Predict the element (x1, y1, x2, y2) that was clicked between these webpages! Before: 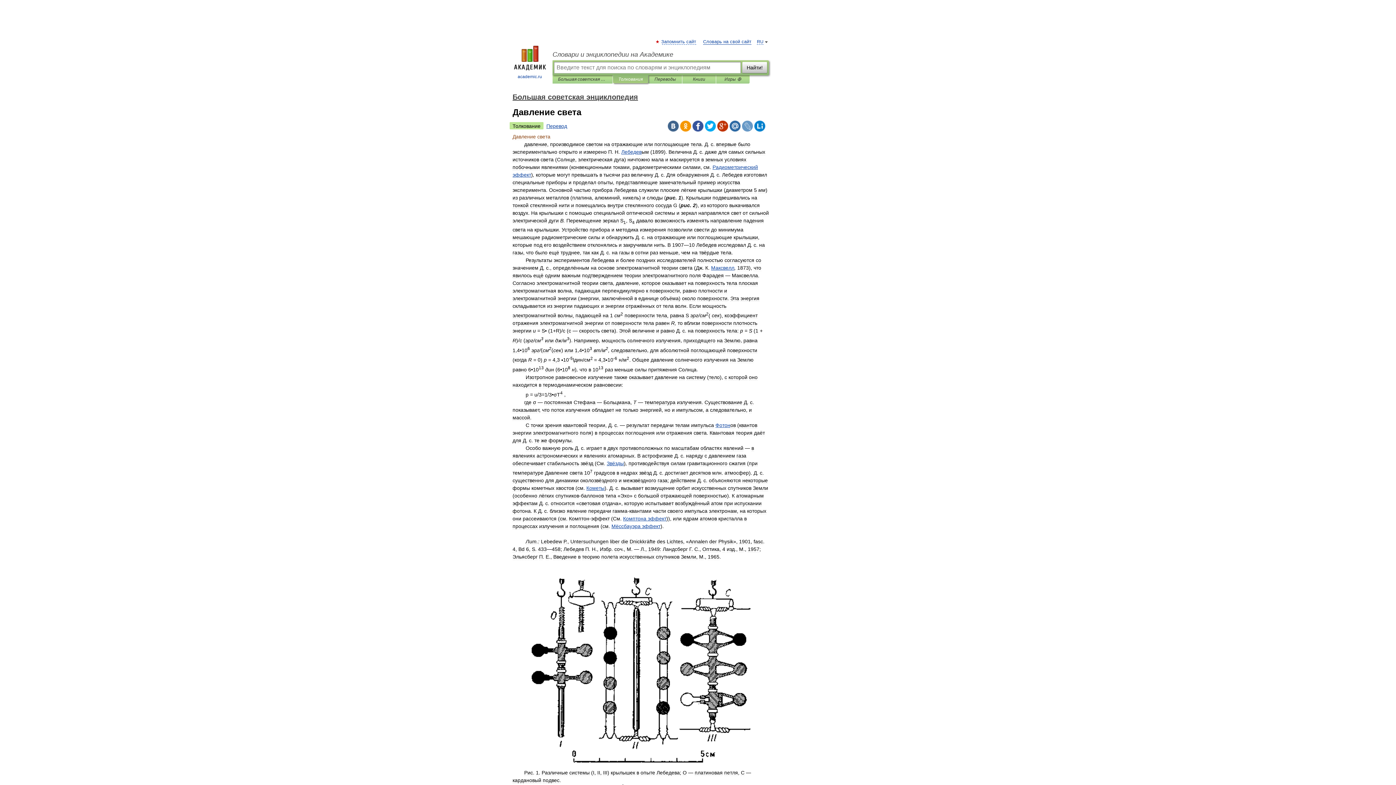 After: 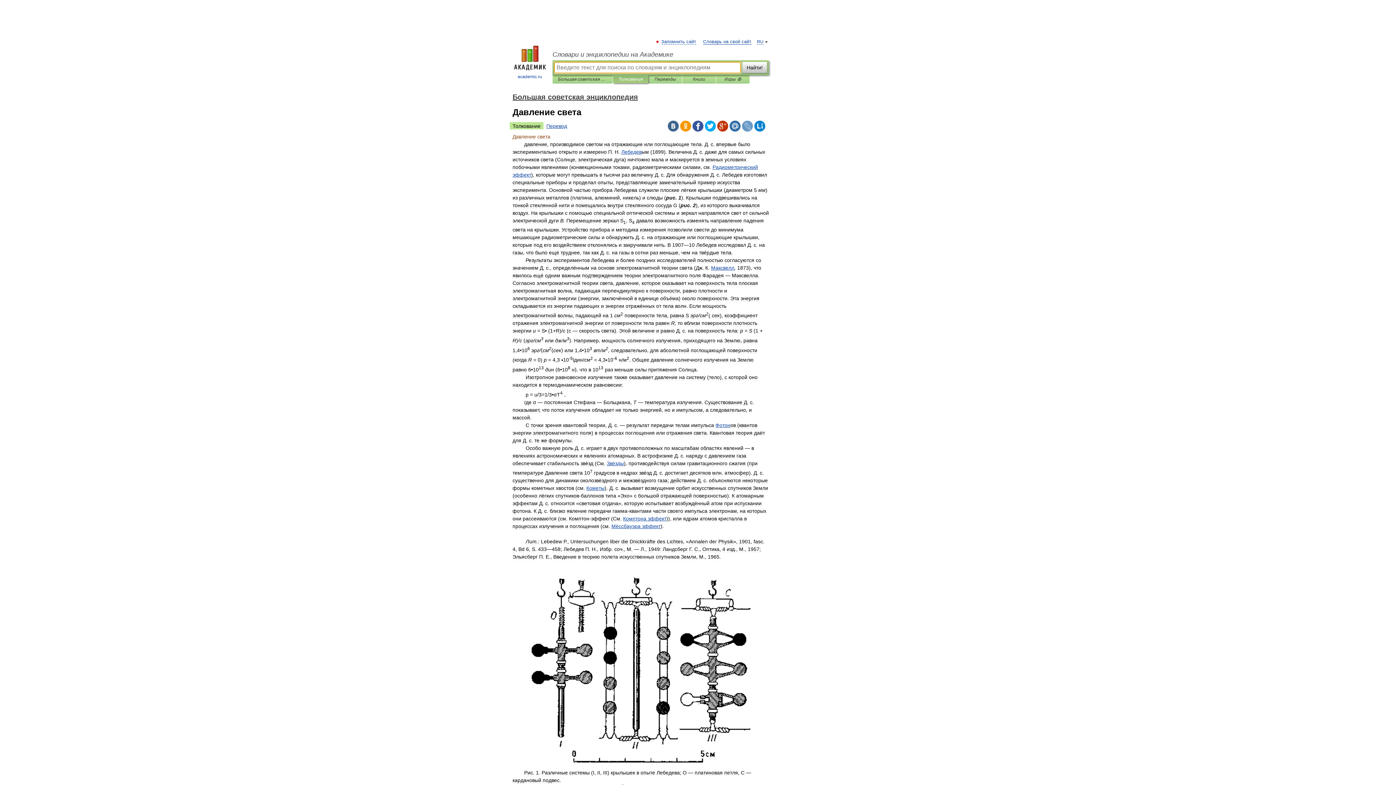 Action: label: Толкования bbox: (618, 75, 642, 83)